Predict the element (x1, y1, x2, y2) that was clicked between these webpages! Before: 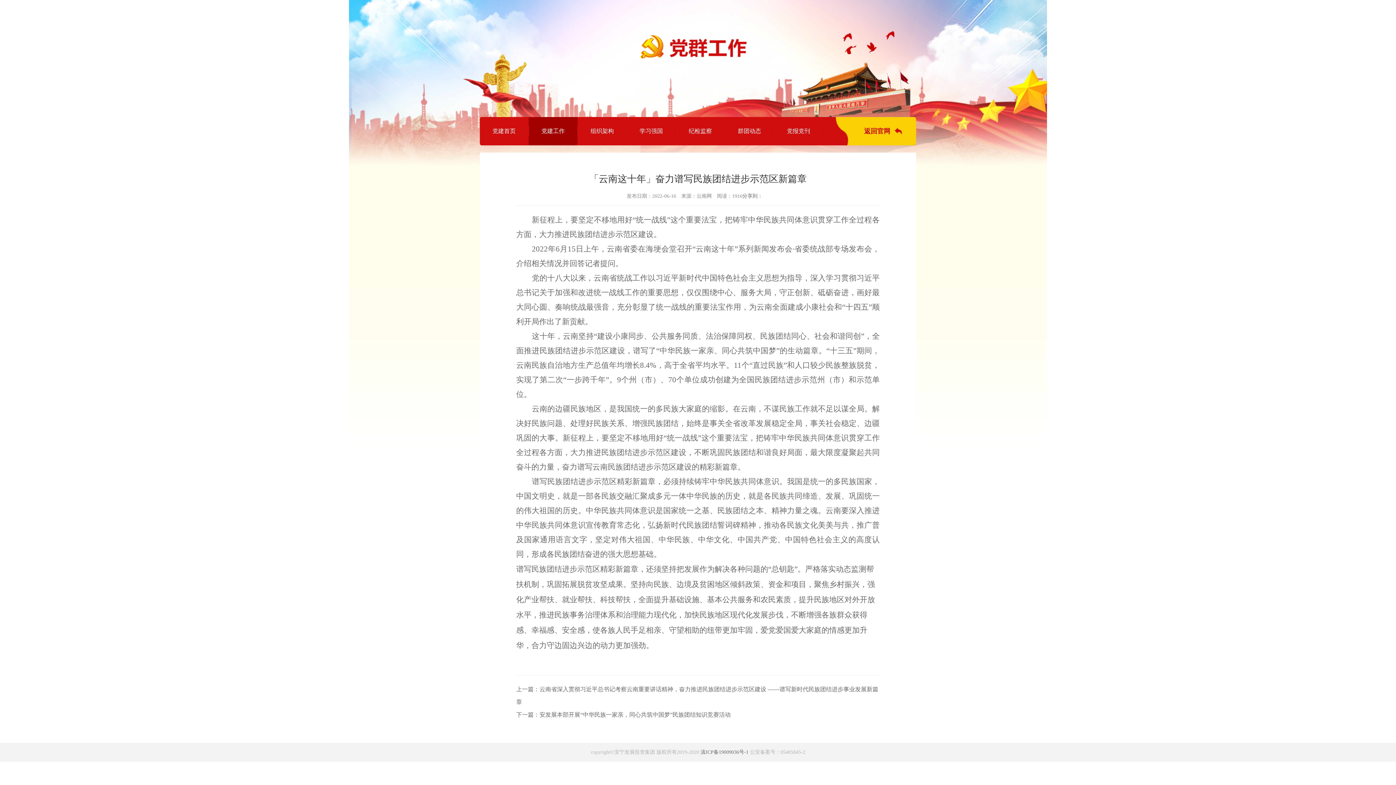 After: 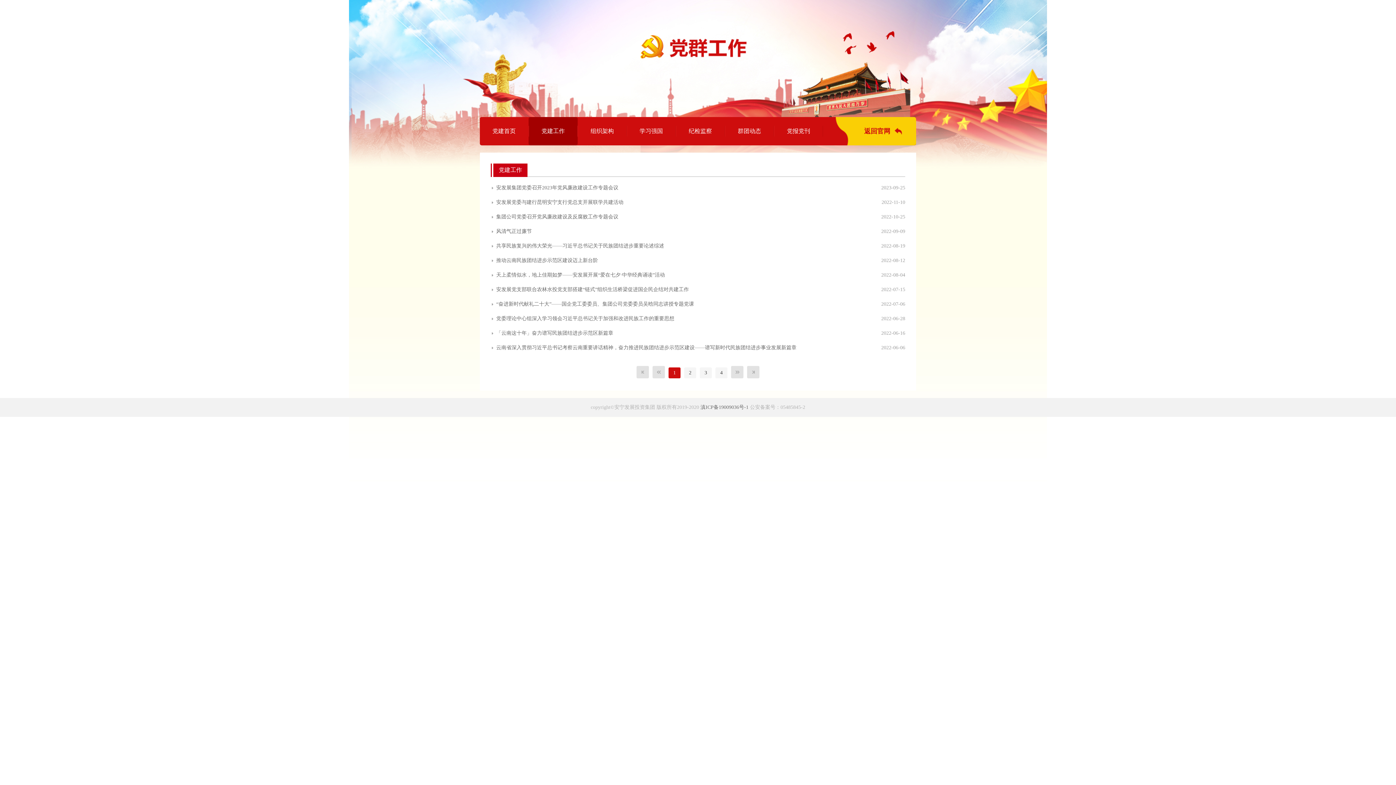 Action: bbox: (528, 117, 577, 145) label: 党建工作